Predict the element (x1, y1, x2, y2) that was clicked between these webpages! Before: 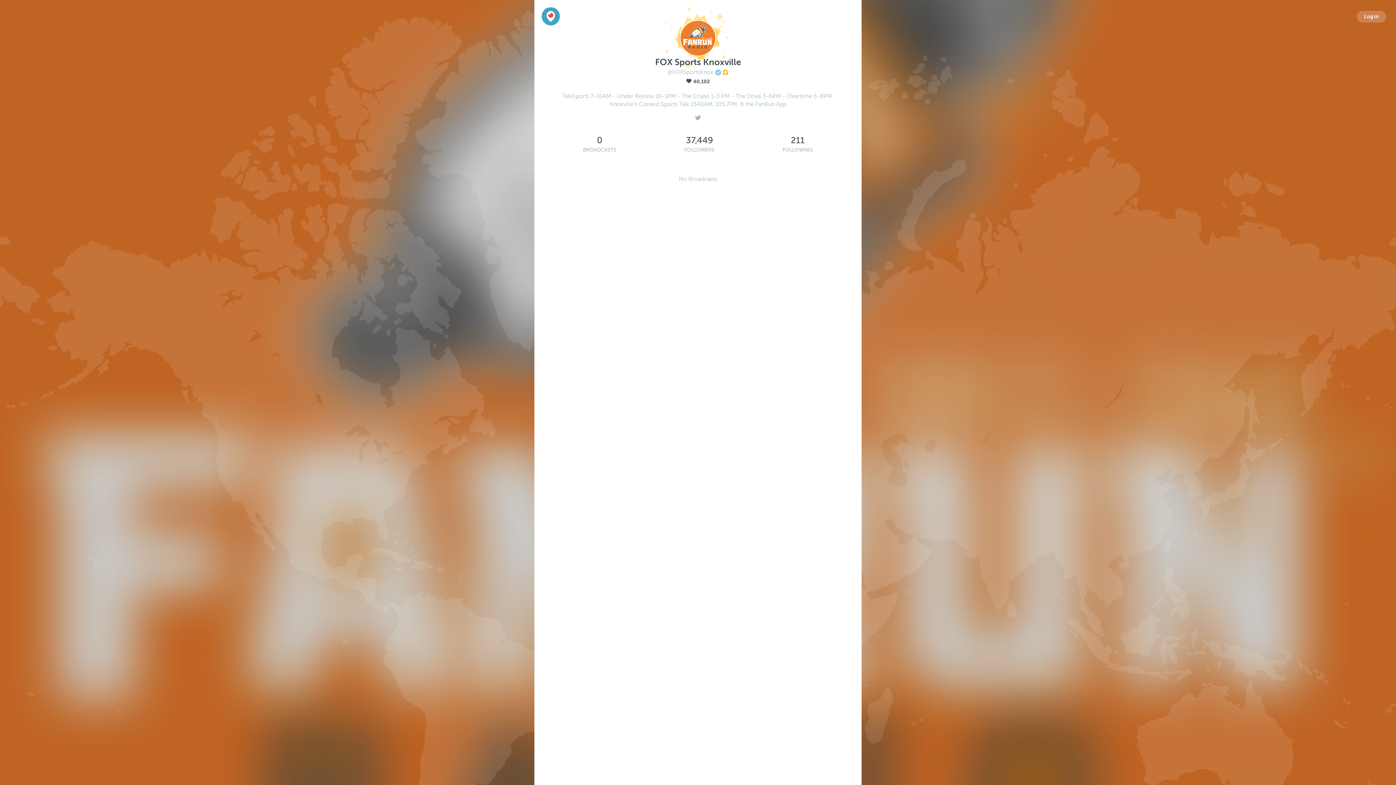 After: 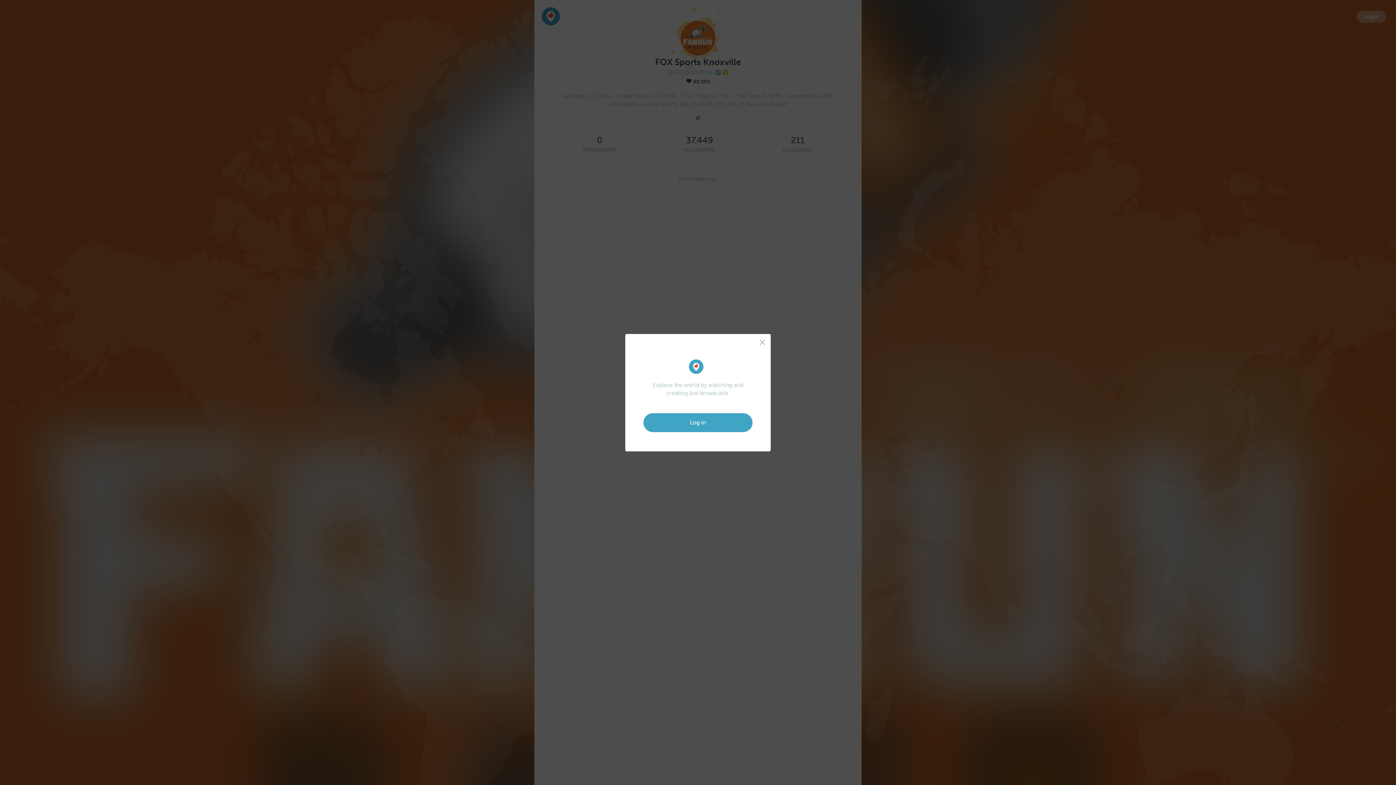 Action: bbox: (1357, 10, 1386, 22) label: Log in